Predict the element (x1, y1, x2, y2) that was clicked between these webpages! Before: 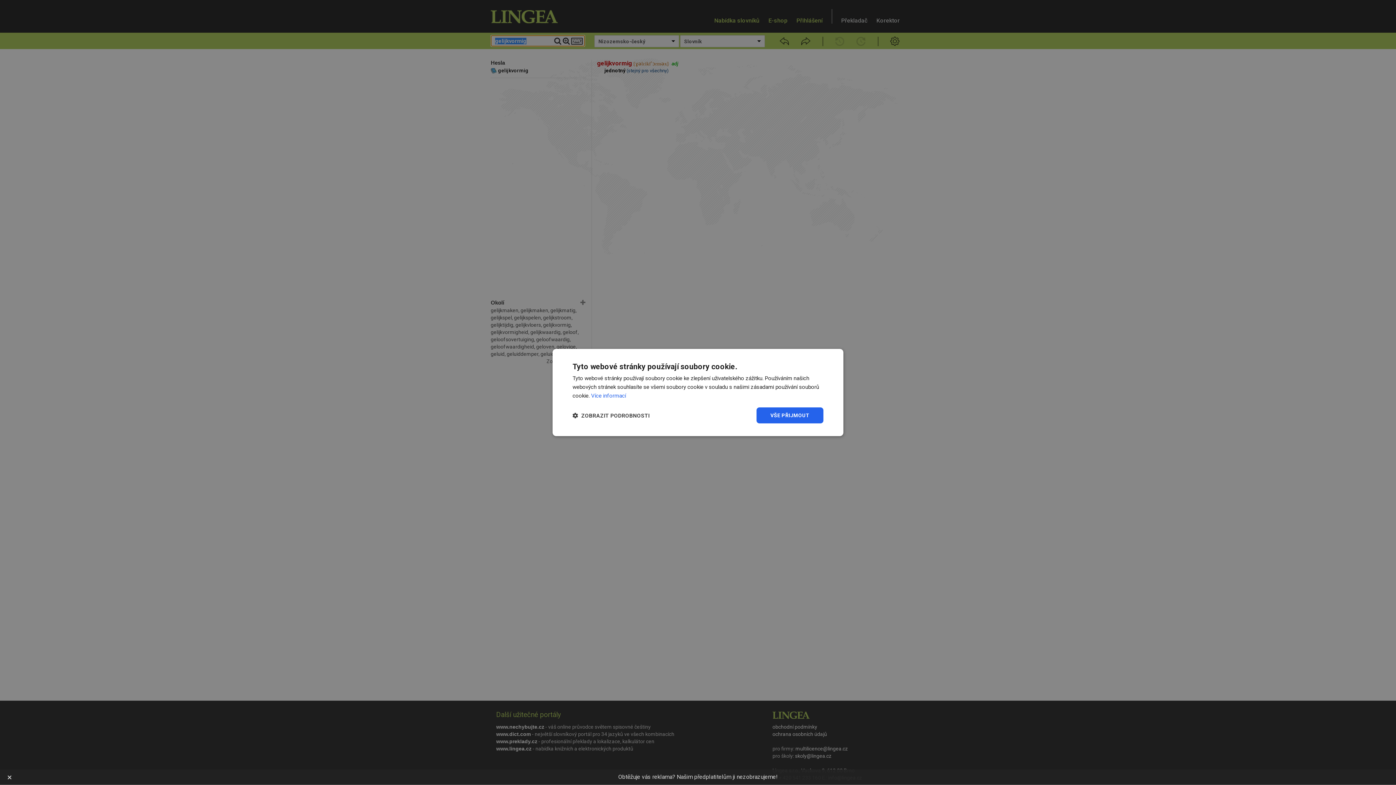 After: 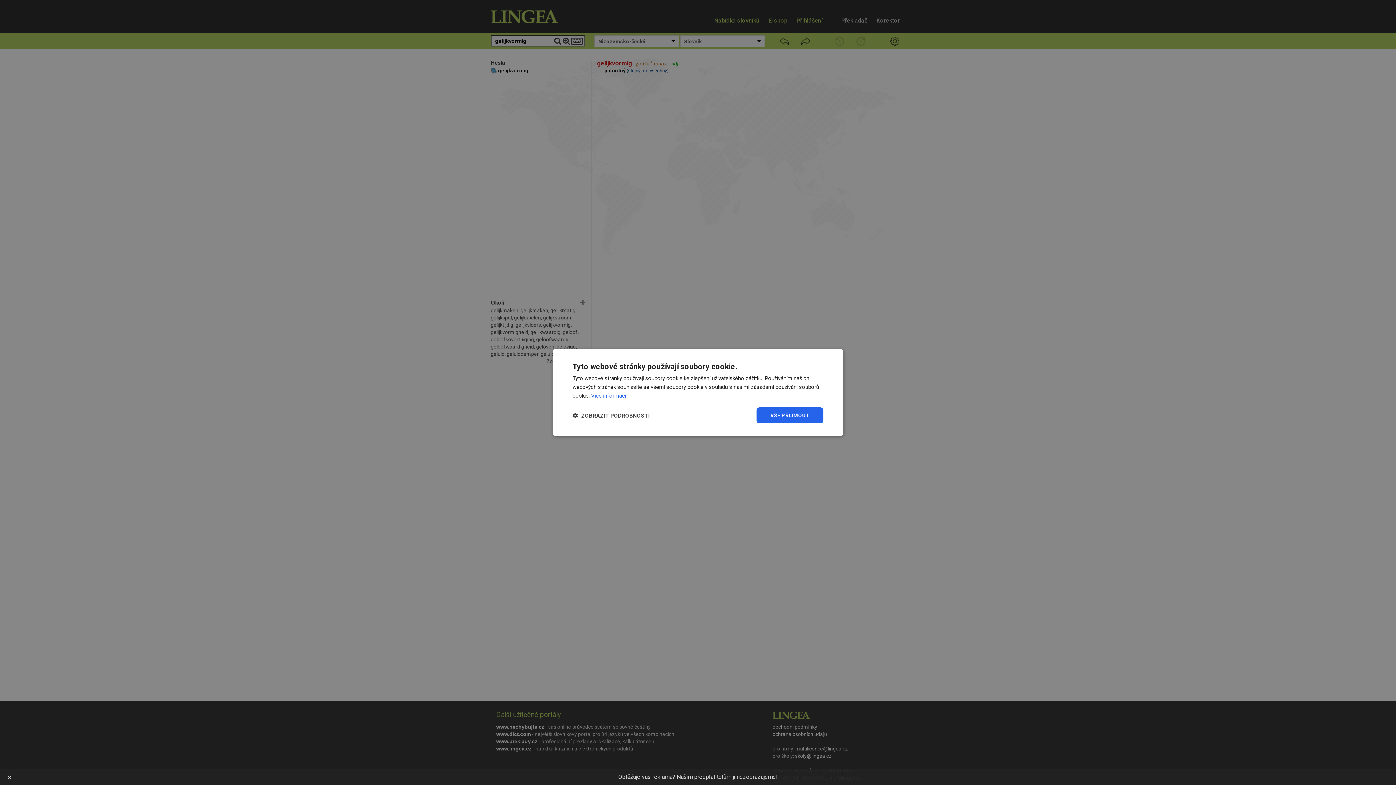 Action: label: Více informací, opens a new window bbox: (591, 392, 626, 399)